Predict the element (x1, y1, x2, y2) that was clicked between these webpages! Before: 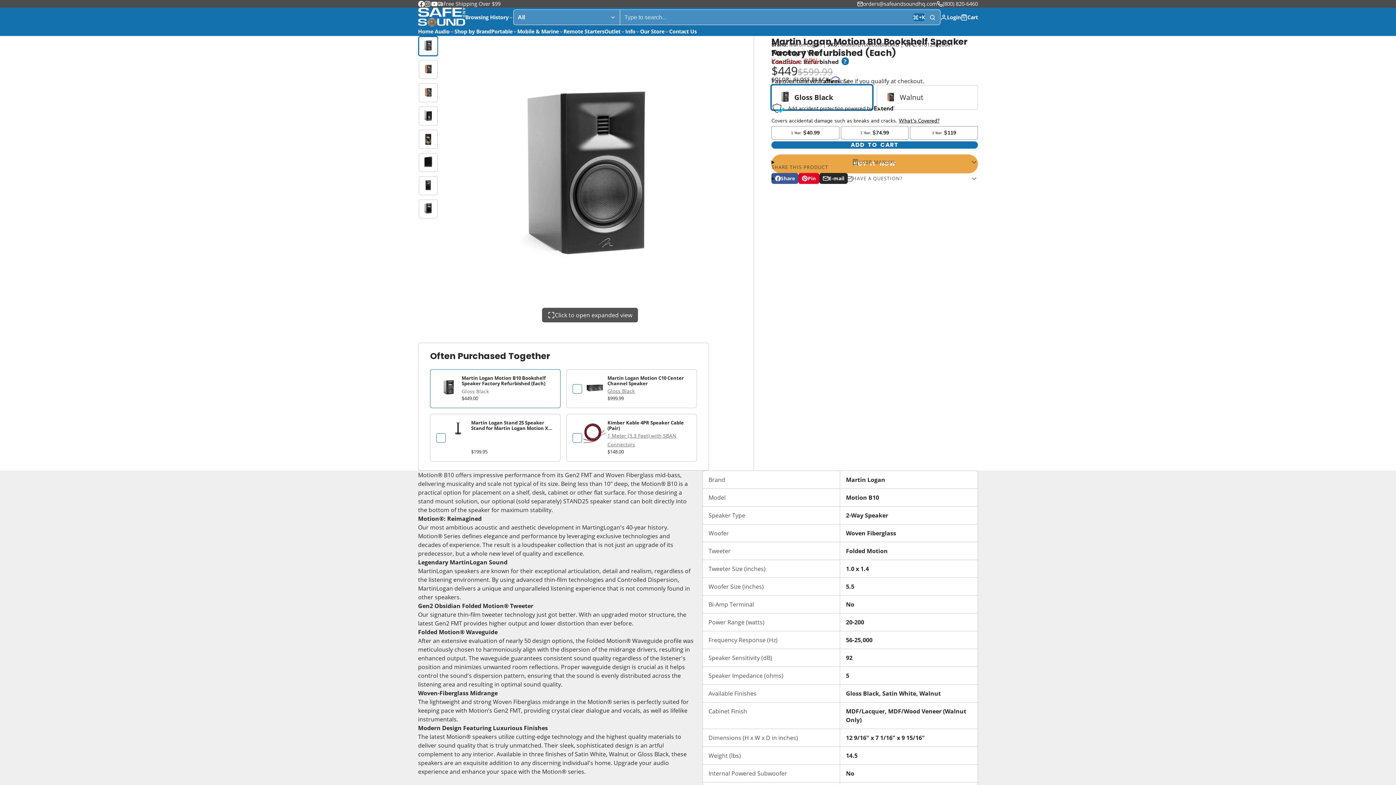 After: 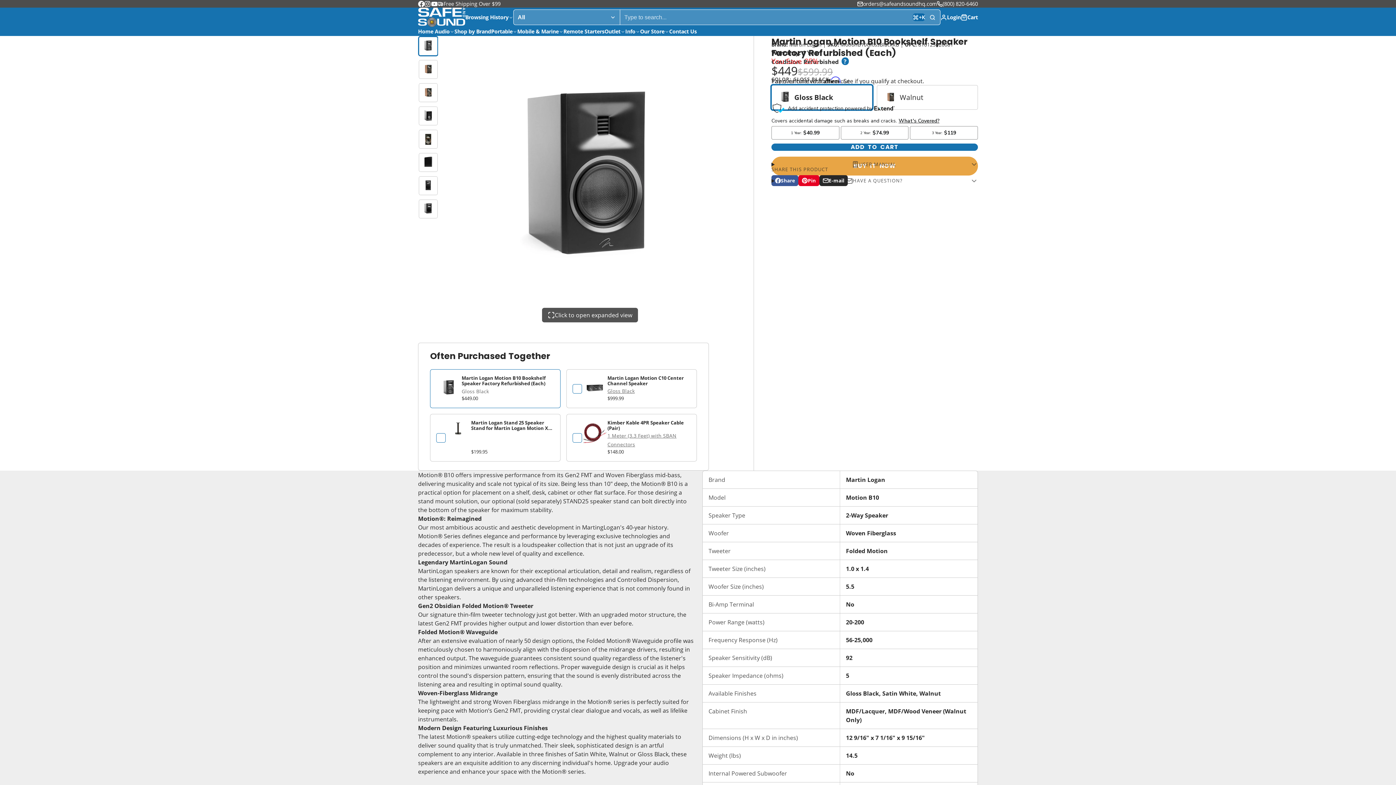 Action: label: Instagram bbox: (424, 0, 431, 7)